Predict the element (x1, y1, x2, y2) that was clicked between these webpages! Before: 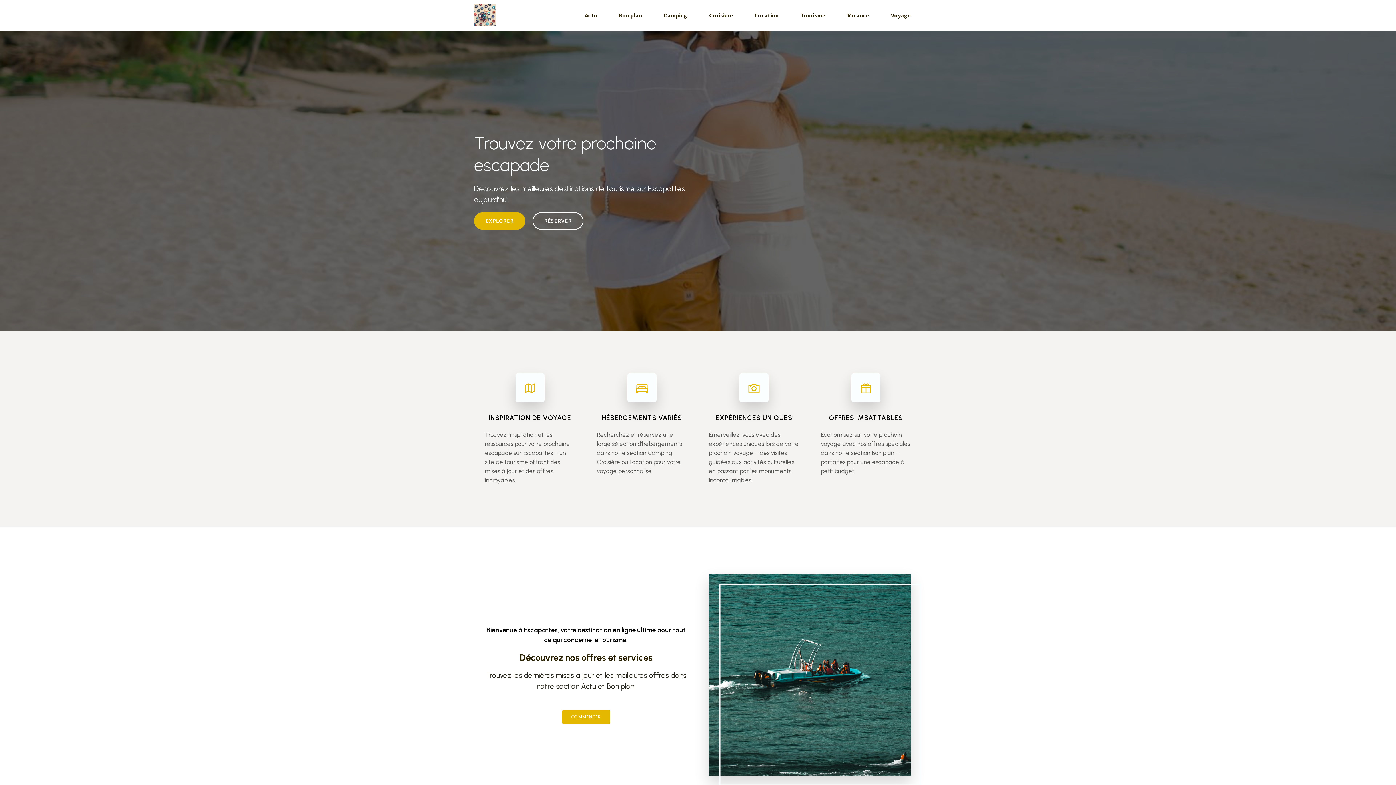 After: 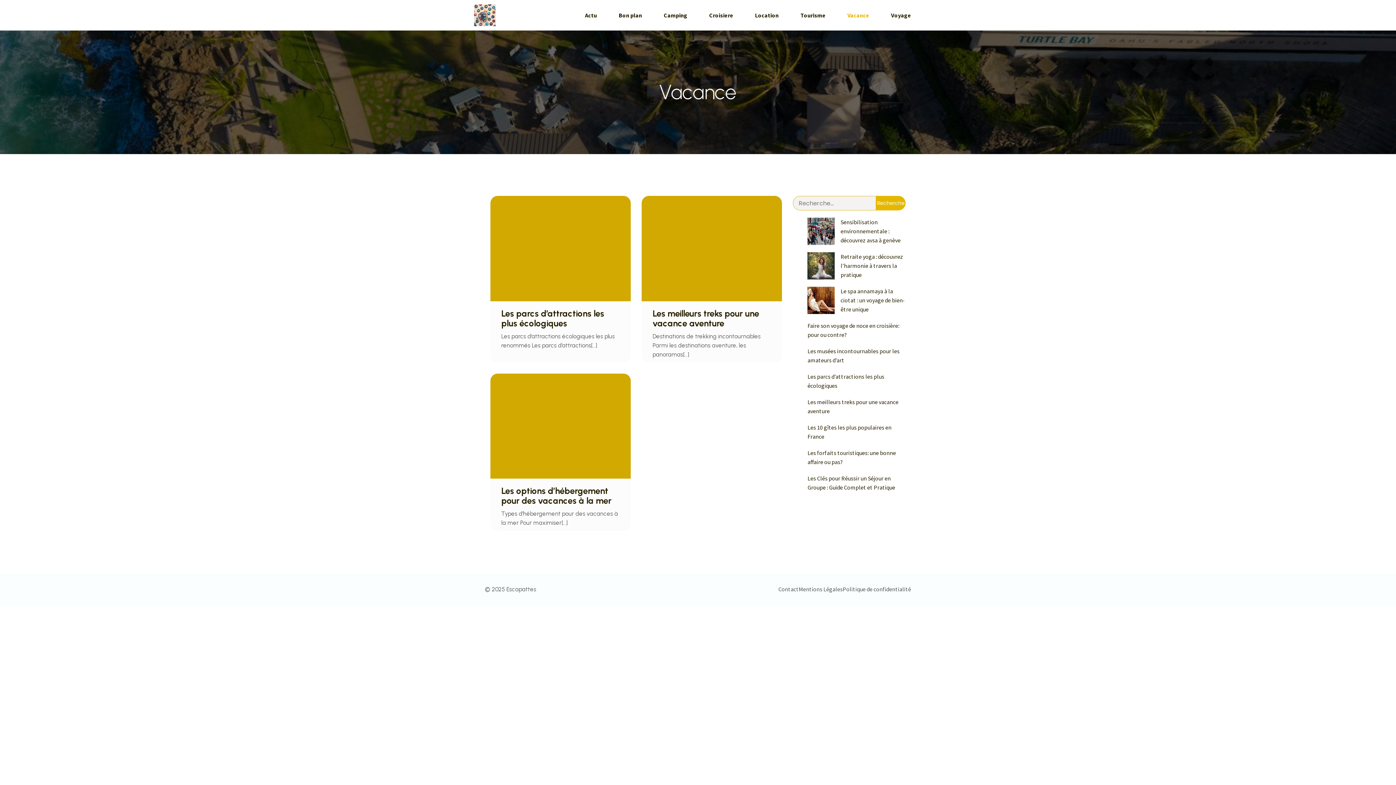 Action: label: Vacance bbox: (836, 0, 880, 30)